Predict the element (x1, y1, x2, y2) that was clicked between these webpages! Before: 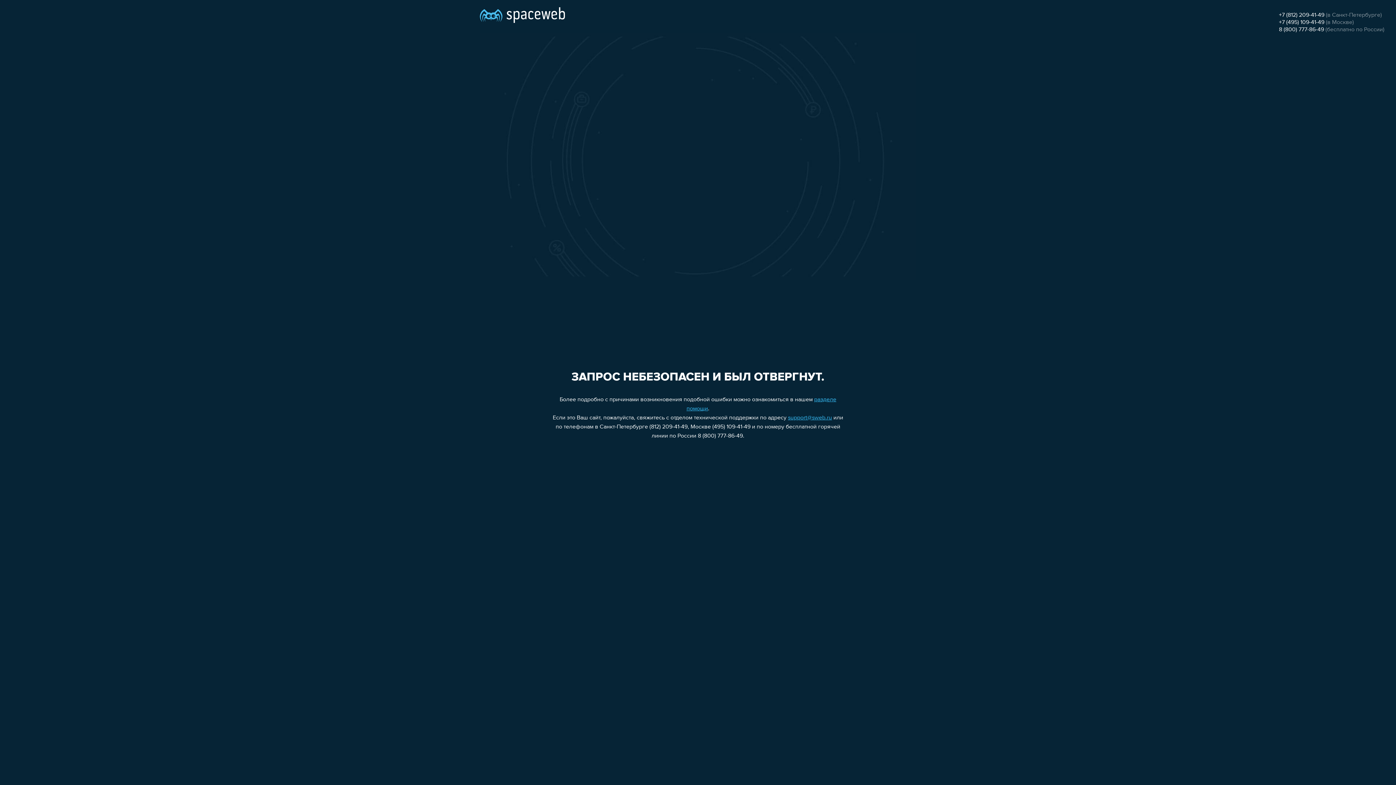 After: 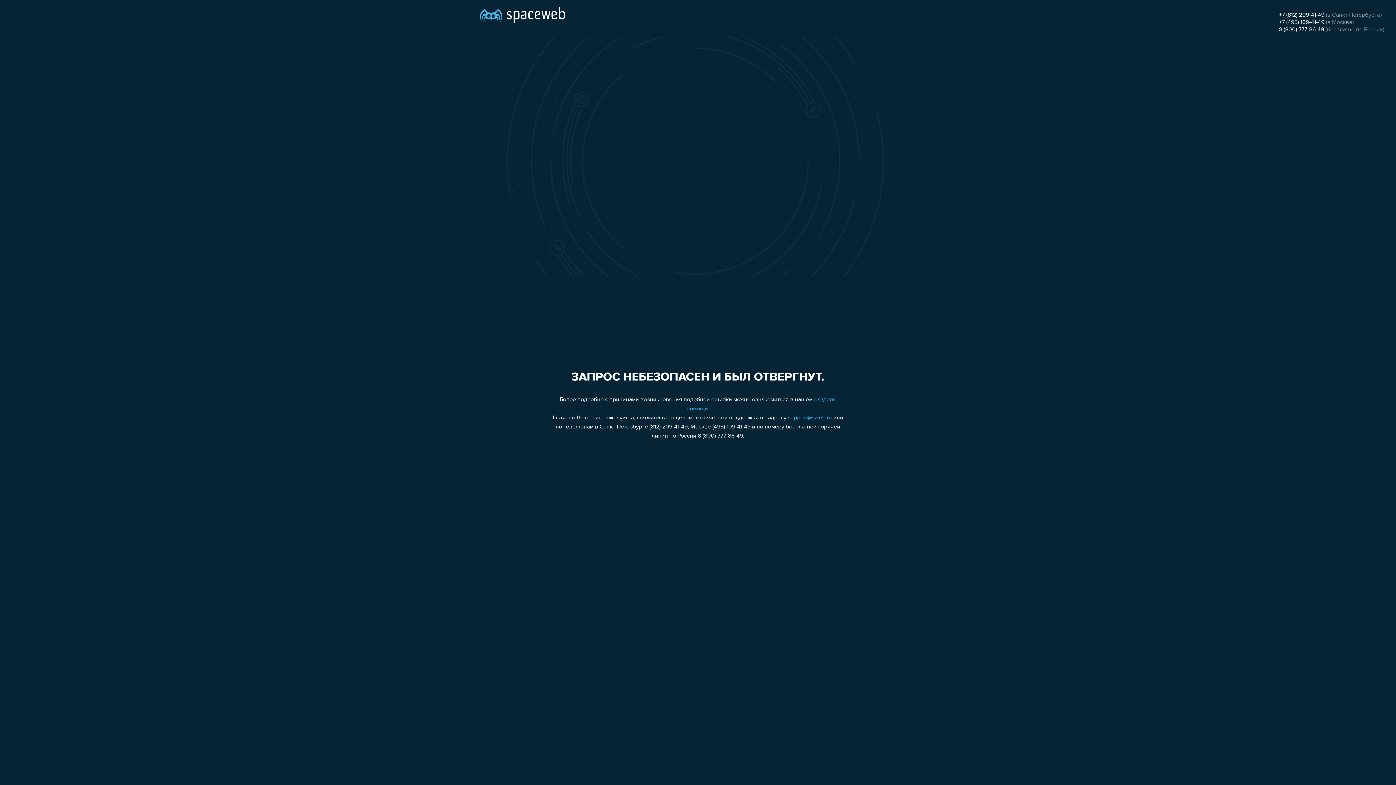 Action: bbox: (788, 415, 832, 421) label: support@sweb.ru